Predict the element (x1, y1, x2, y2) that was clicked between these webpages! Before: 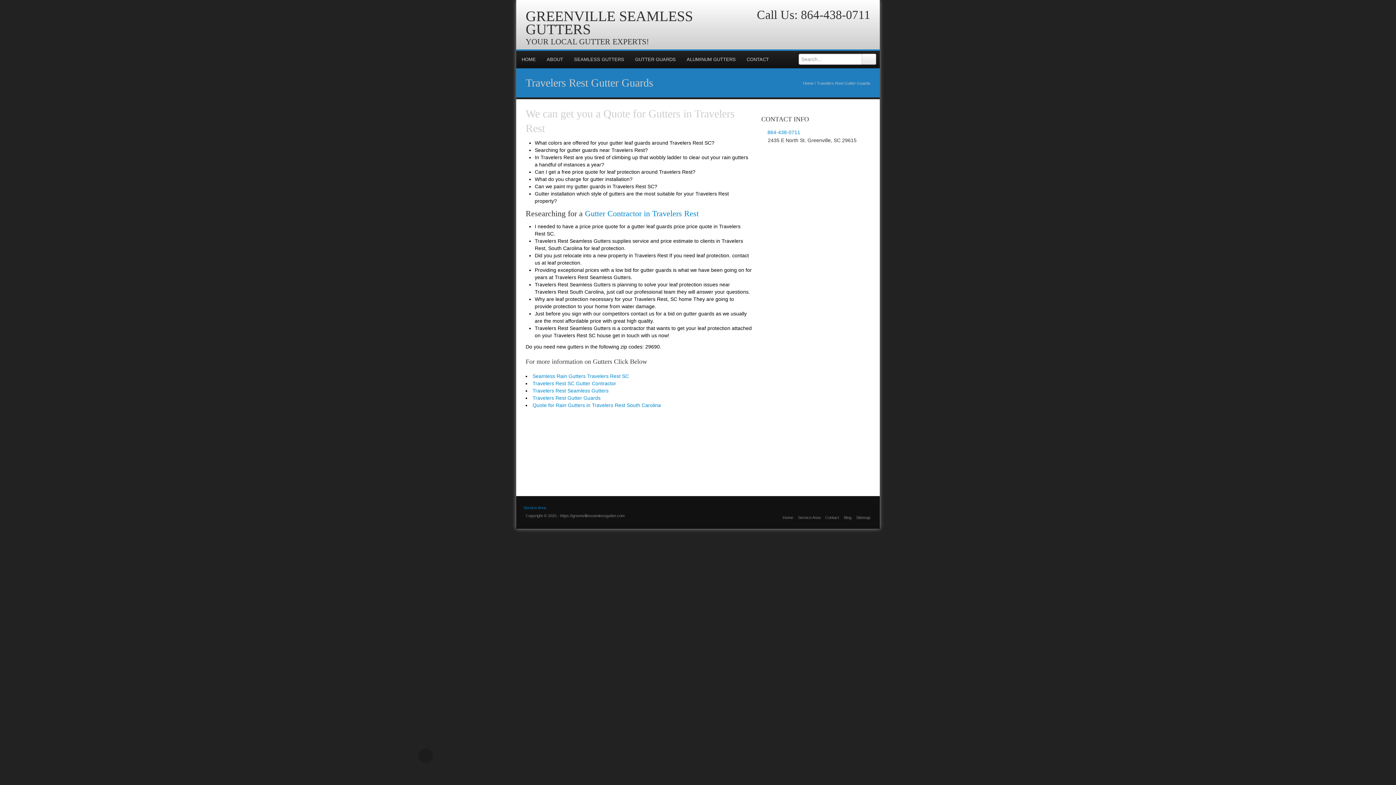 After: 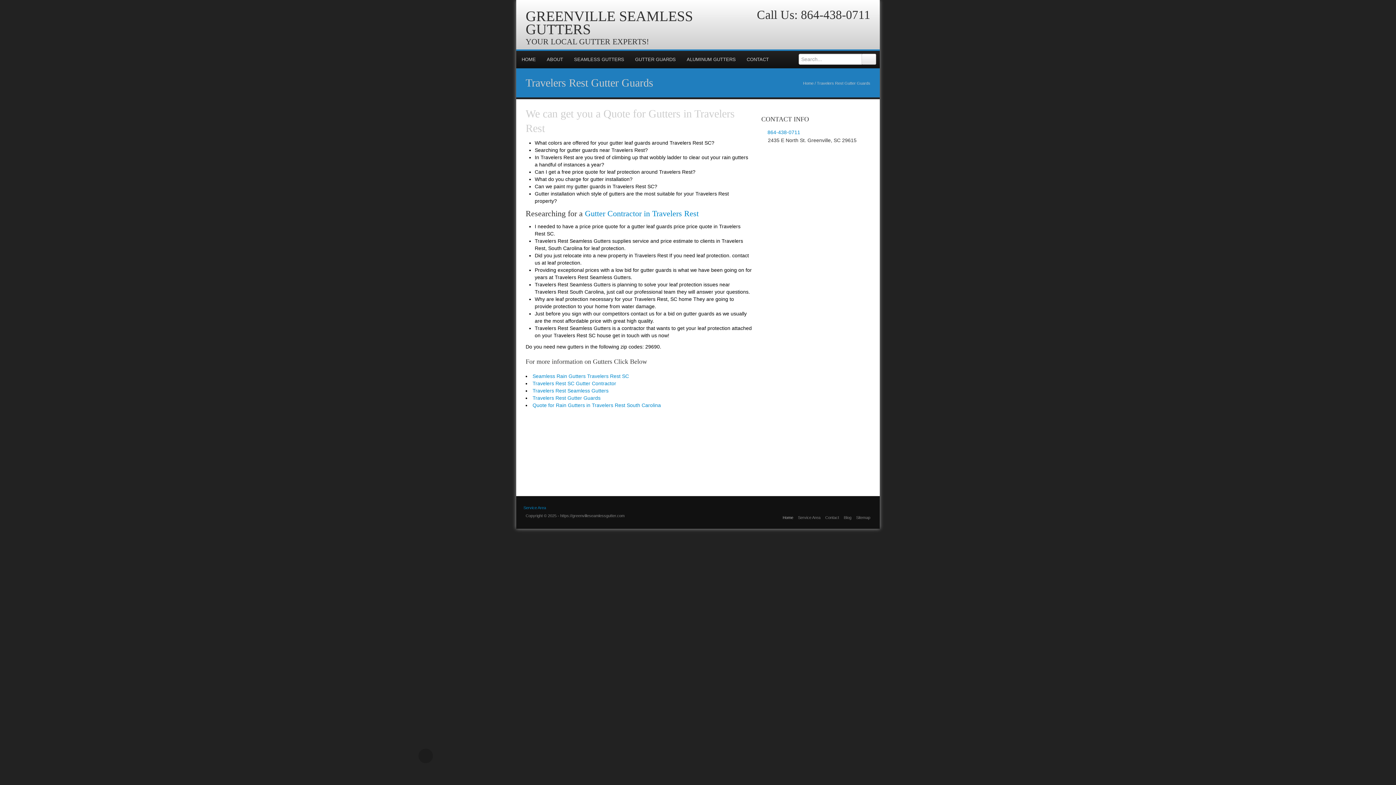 Action: bbox: (782, 515, 793, 520) label: Home